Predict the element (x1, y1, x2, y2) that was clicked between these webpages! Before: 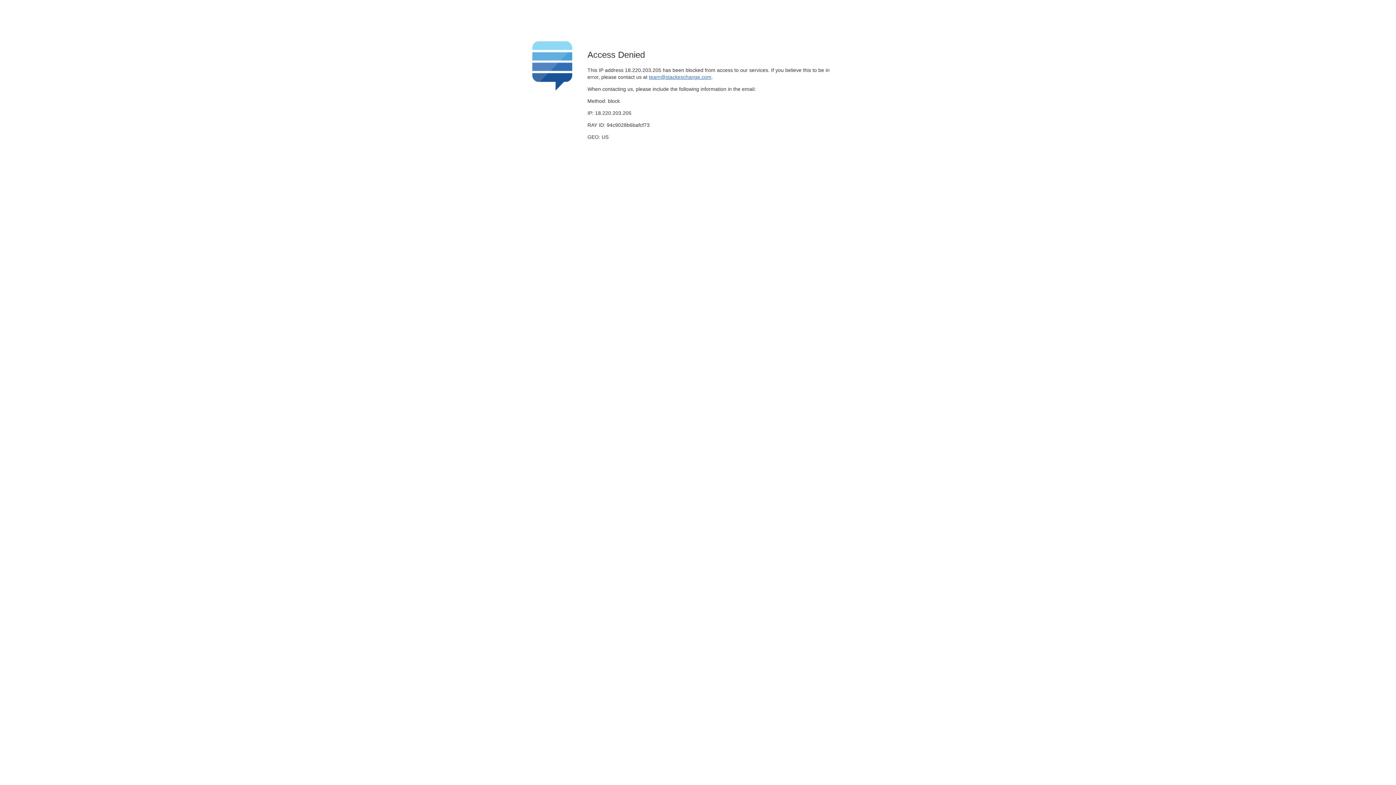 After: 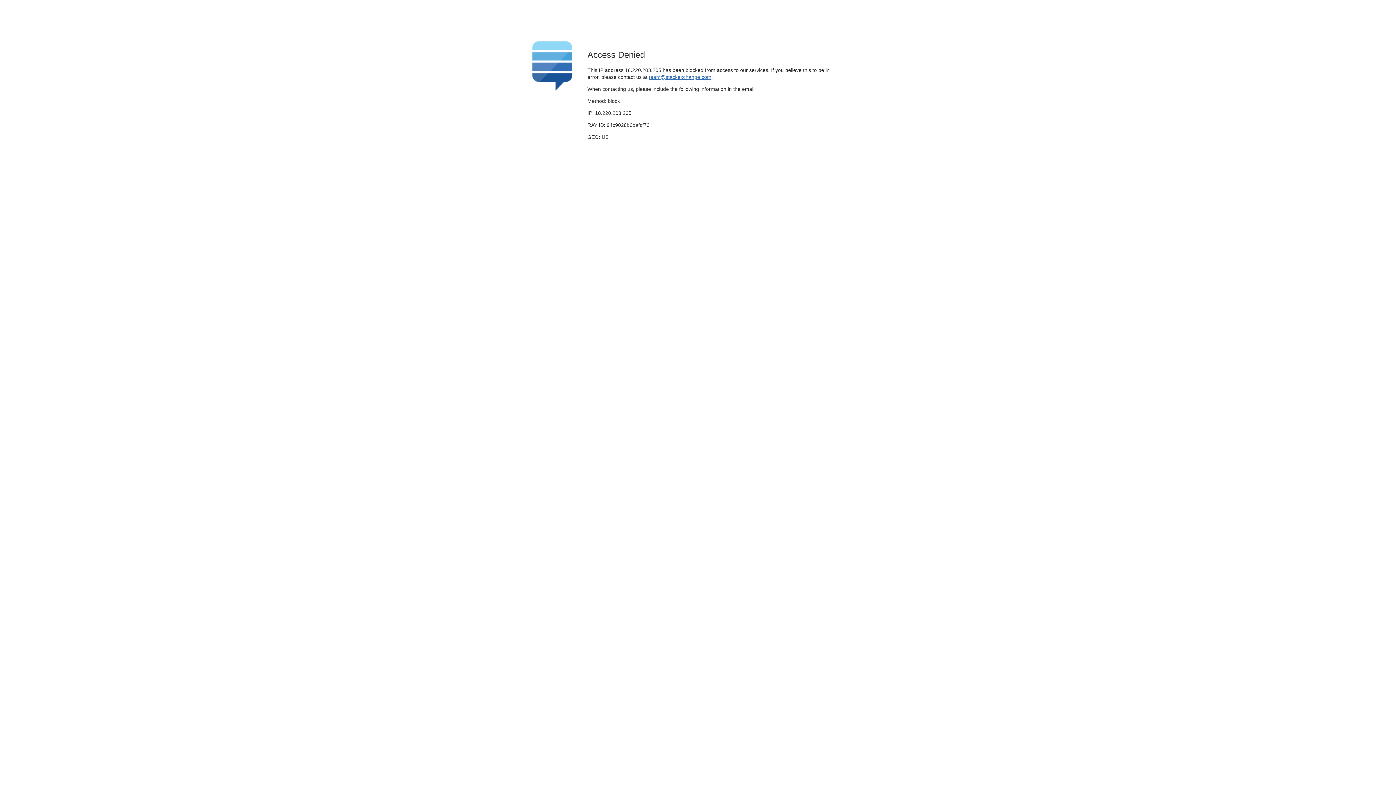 Action: bbox: (649, 74, 711, 79) label: team@stackexchange.com